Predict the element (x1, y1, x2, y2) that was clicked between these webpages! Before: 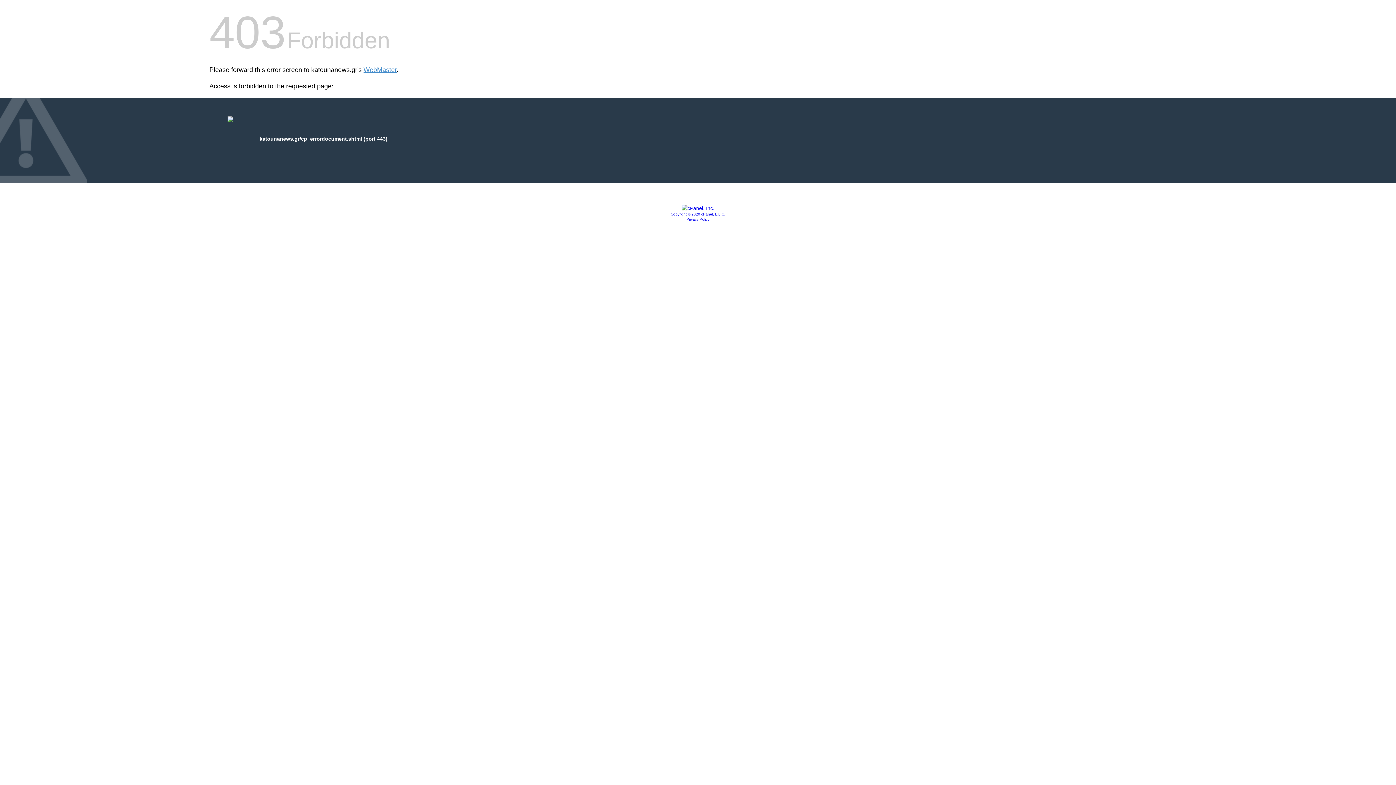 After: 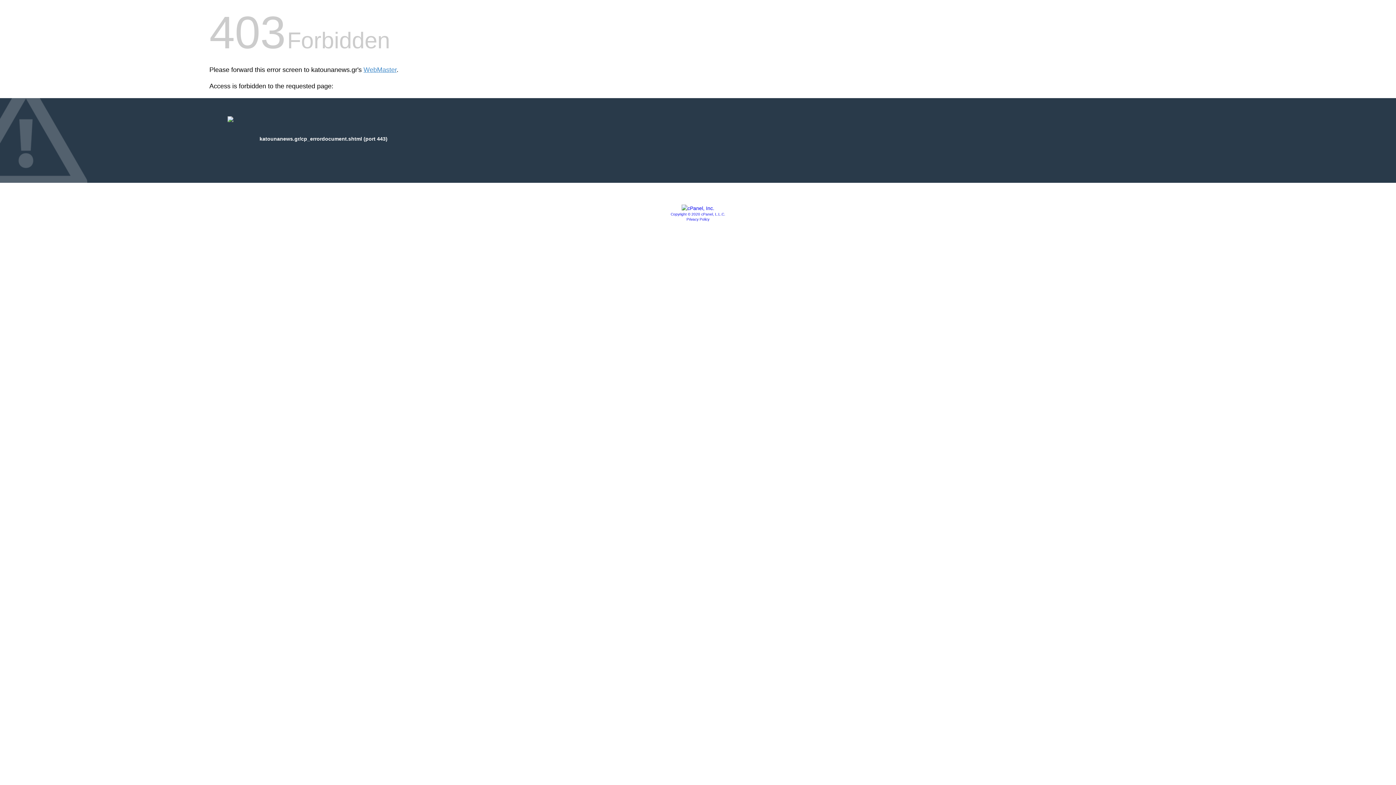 Action: bbox: (670, 212, 725, 216) label: Copyright © 2020 cPanel, L.L.C.